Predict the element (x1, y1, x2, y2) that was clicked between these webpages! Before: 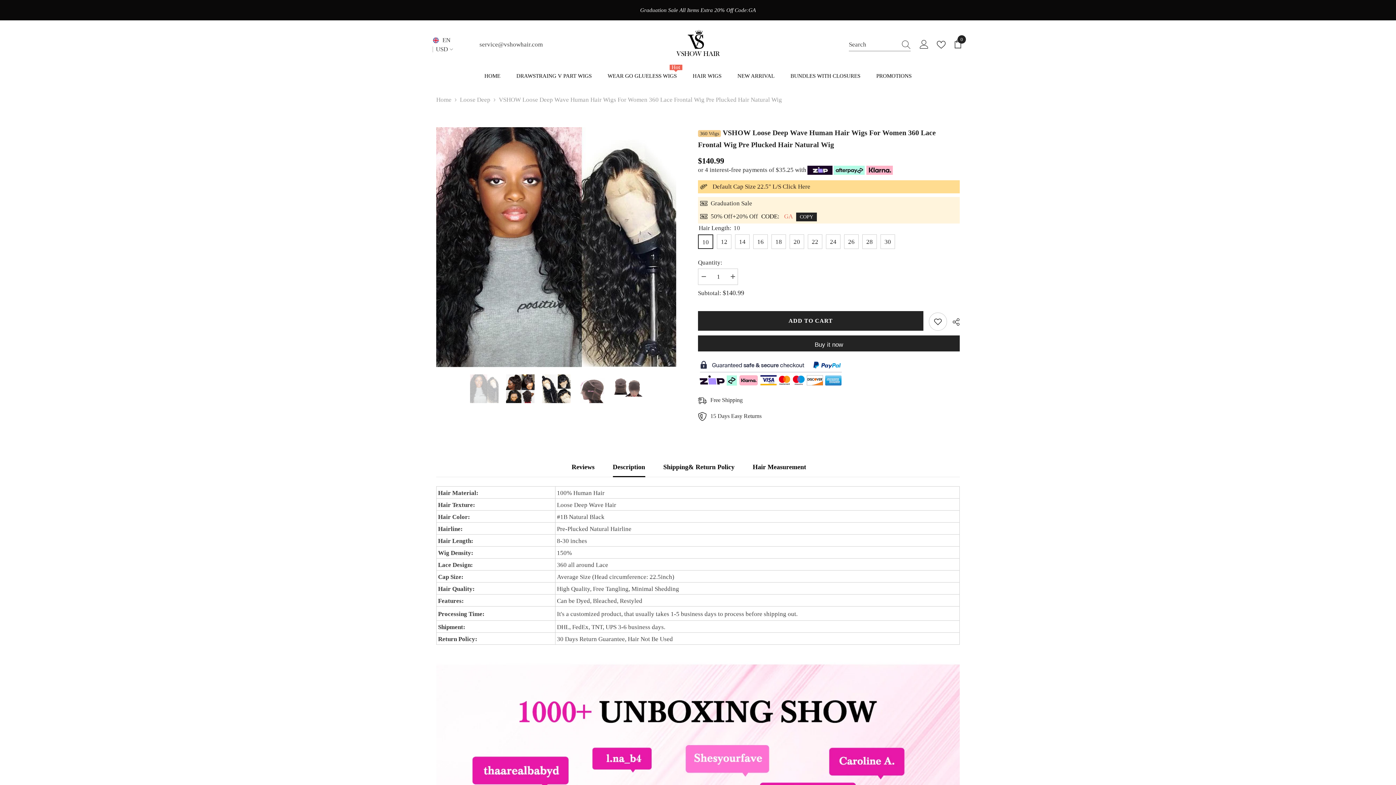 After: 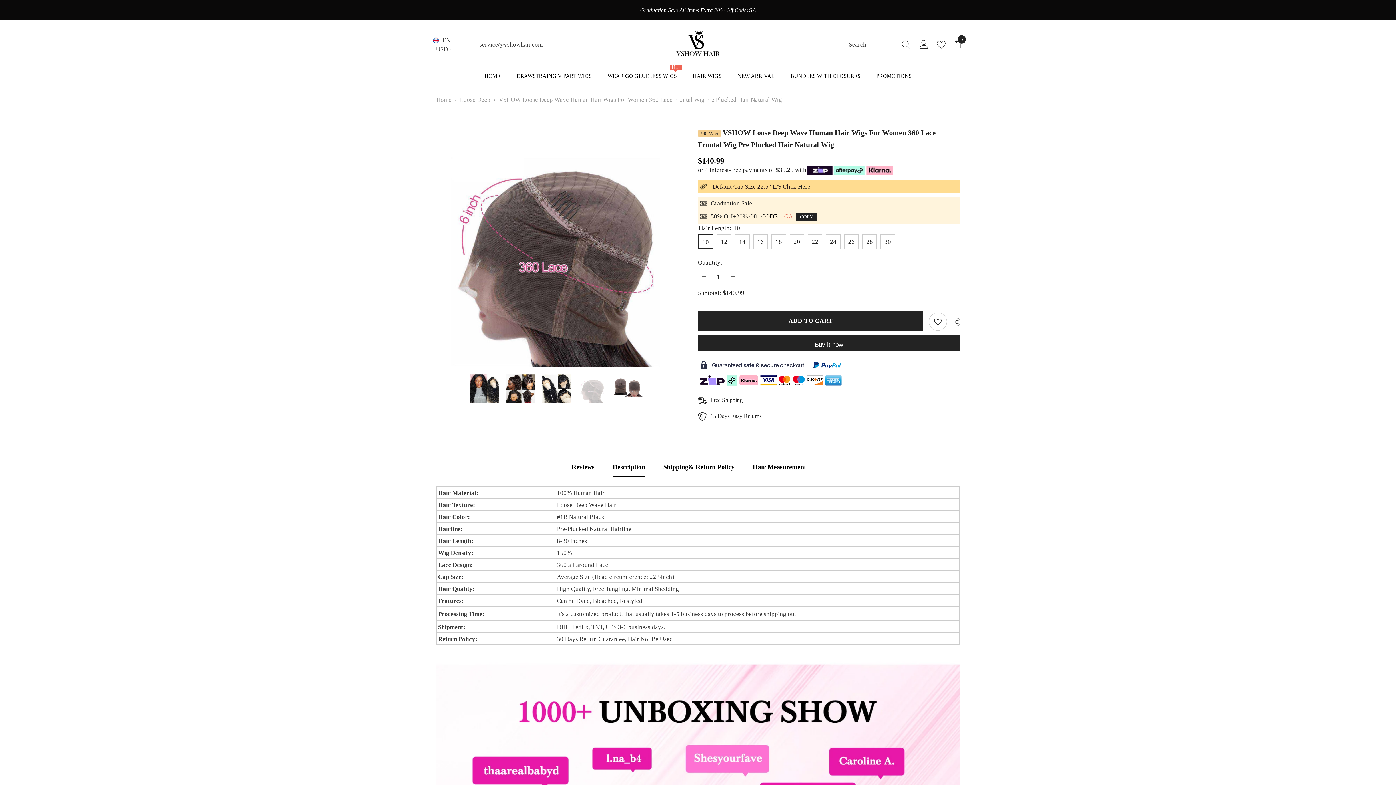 Action: bbox: (578, 374, 606, 403)